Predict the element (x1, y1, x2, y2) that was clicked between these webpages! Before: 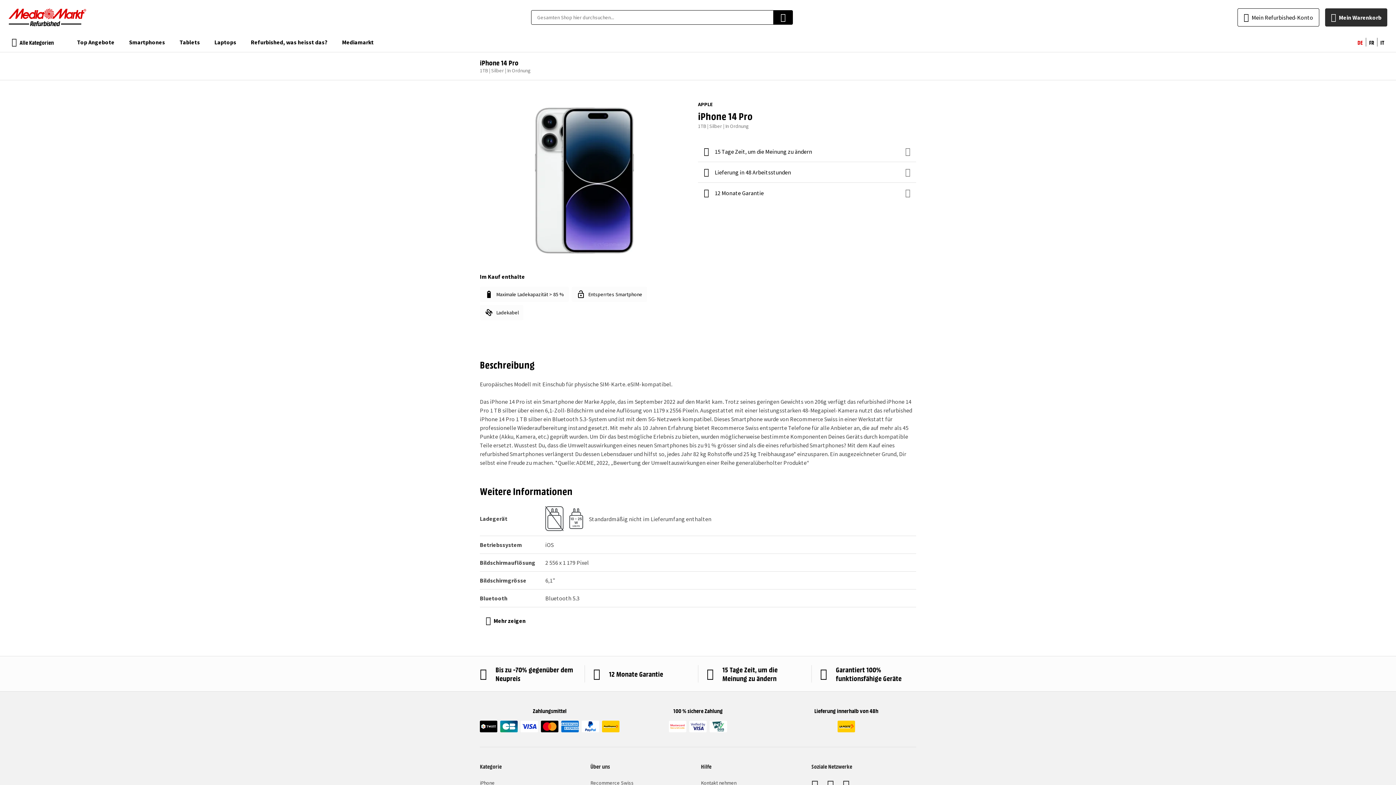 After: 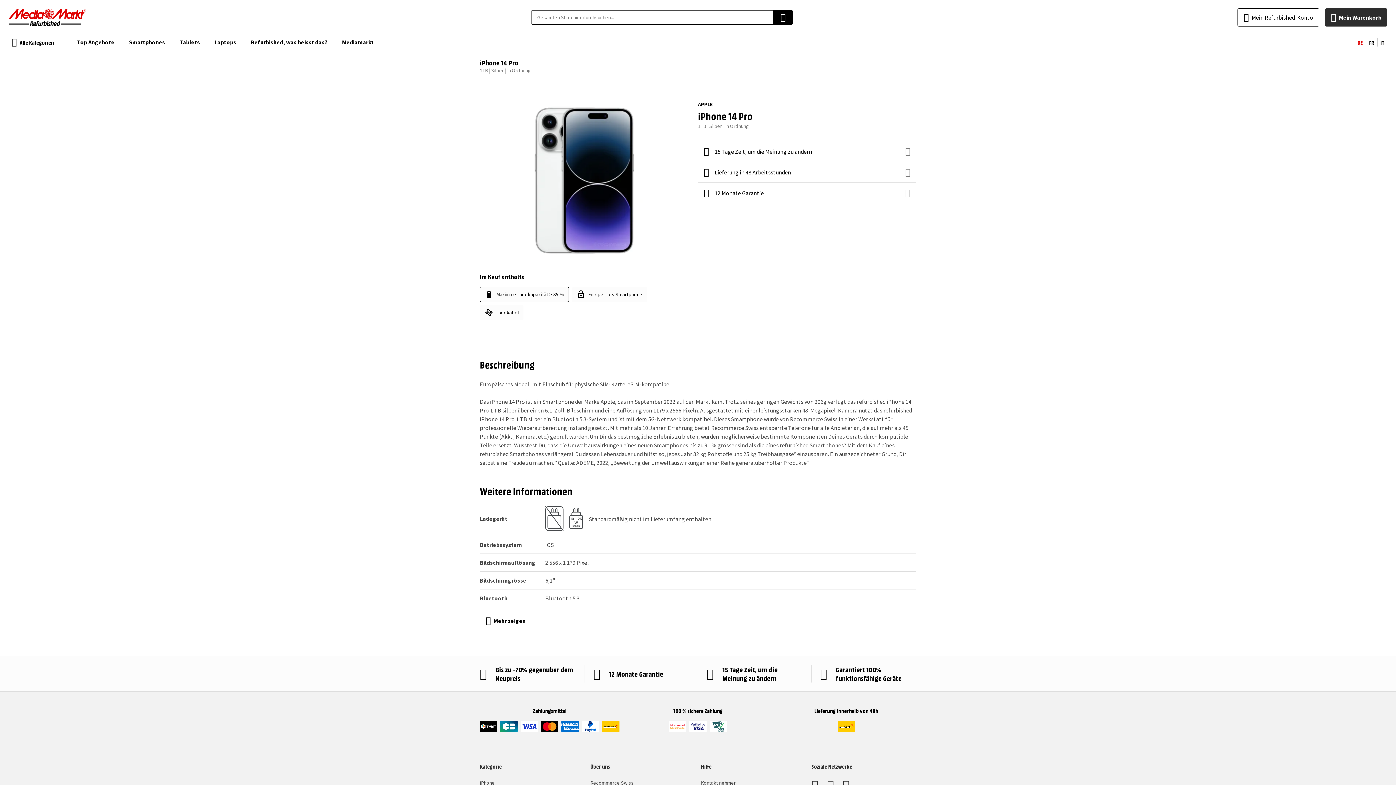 Action: bbox: (480, 286, 569, 302) label: Maximale Ladekapazität > 85 %